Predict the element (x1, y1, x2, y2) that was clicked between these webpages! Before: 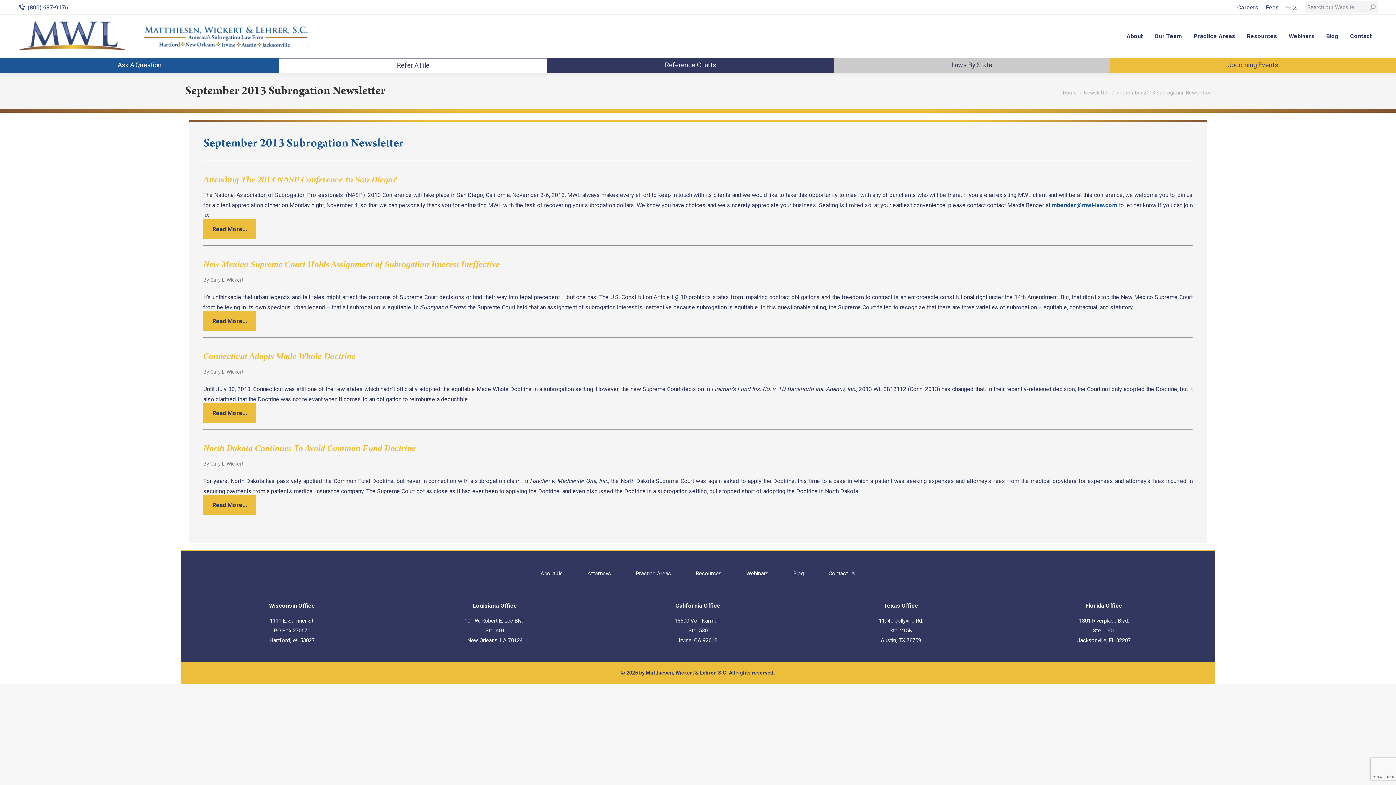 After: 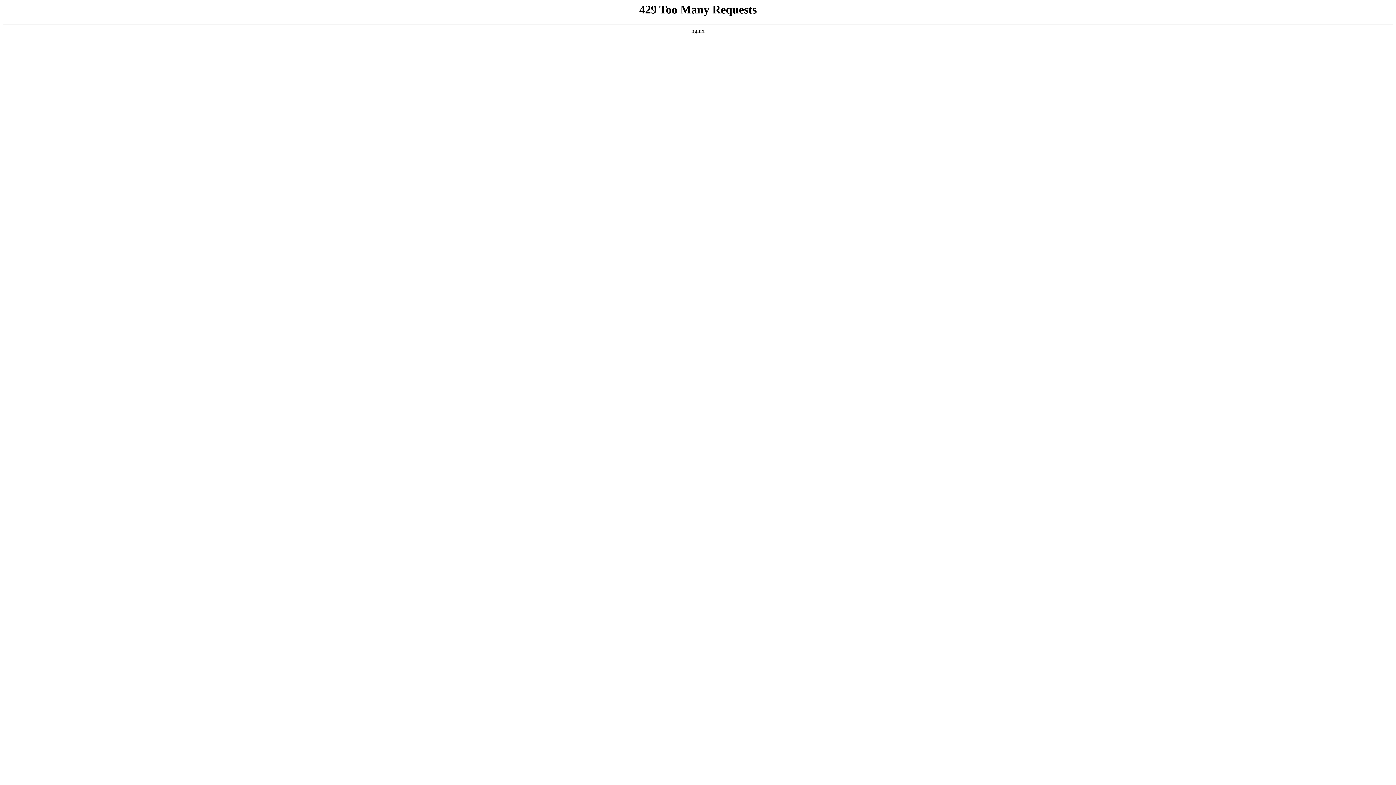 Action: bbox: (1110, 60, 1396, 71) label: Upcoming Events